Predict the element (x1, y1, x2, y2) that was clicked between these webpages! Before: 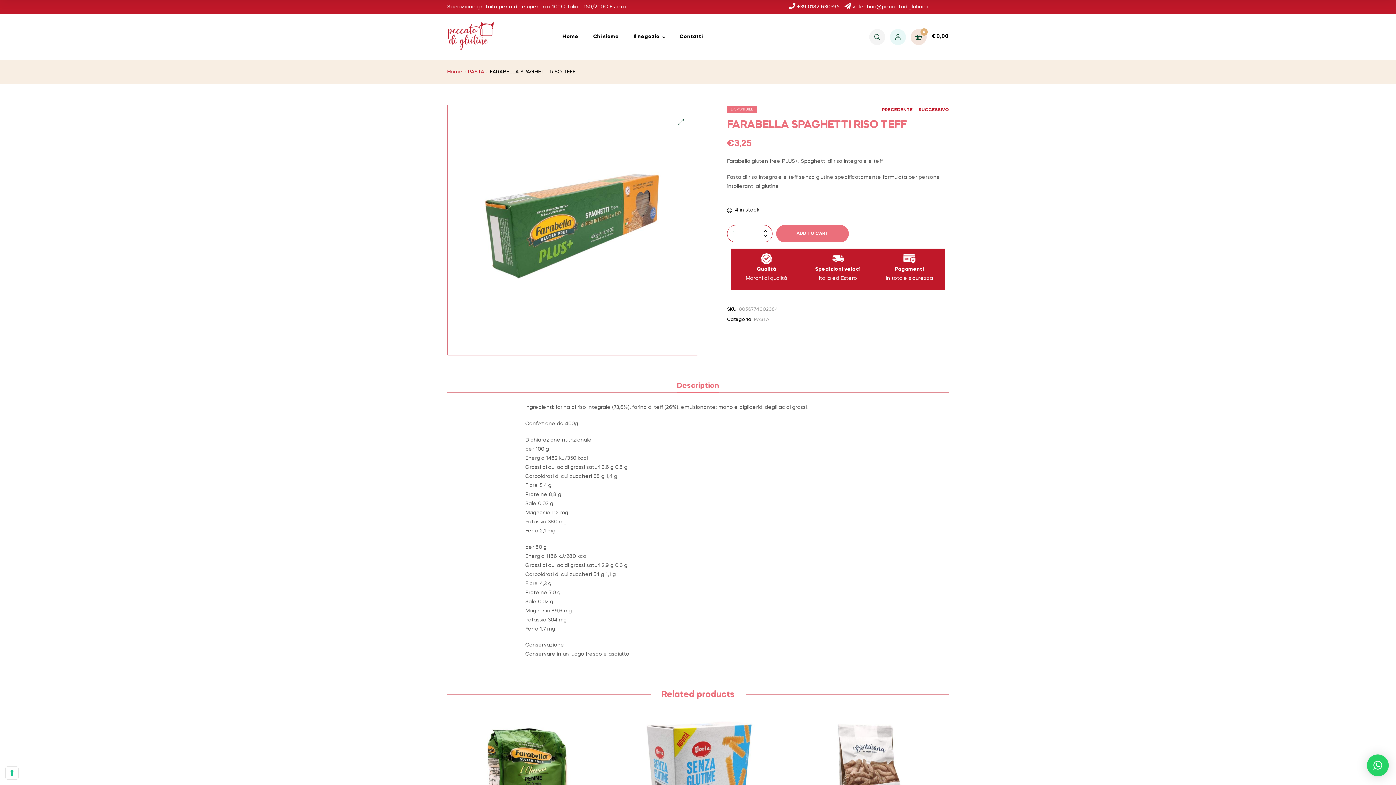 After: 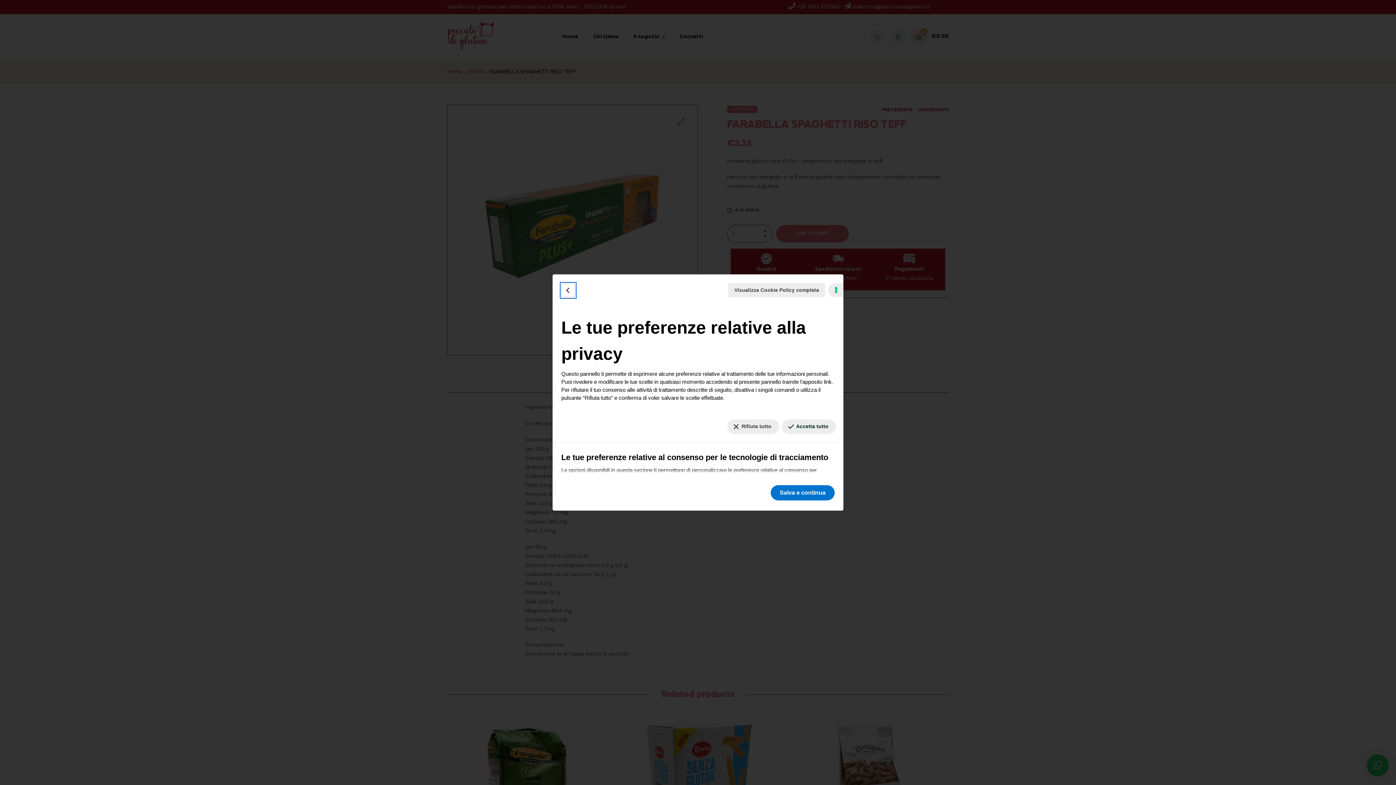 Action: label: Le tue preferenze relative al consenso per le tecnologie di tracciamento bbox: (5, 767, 18, 779)